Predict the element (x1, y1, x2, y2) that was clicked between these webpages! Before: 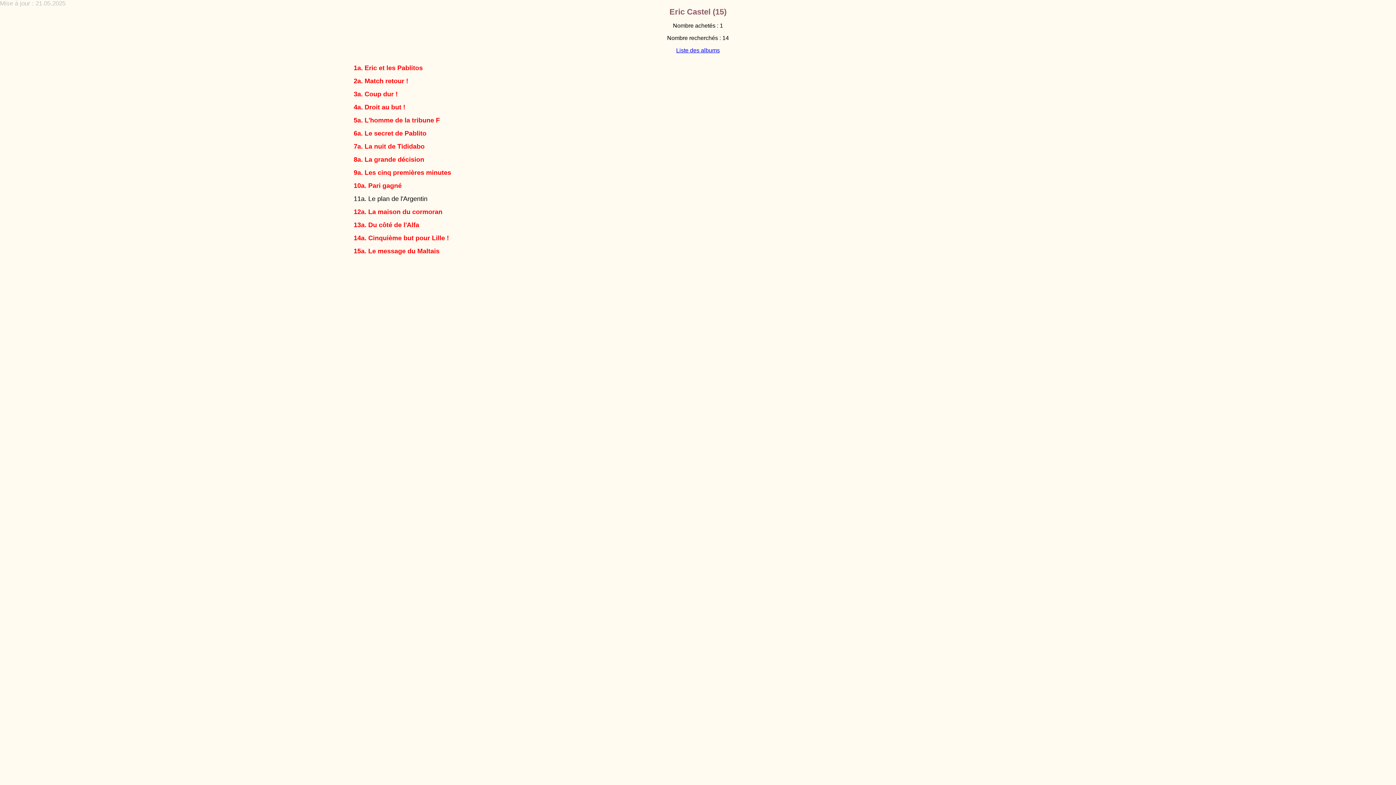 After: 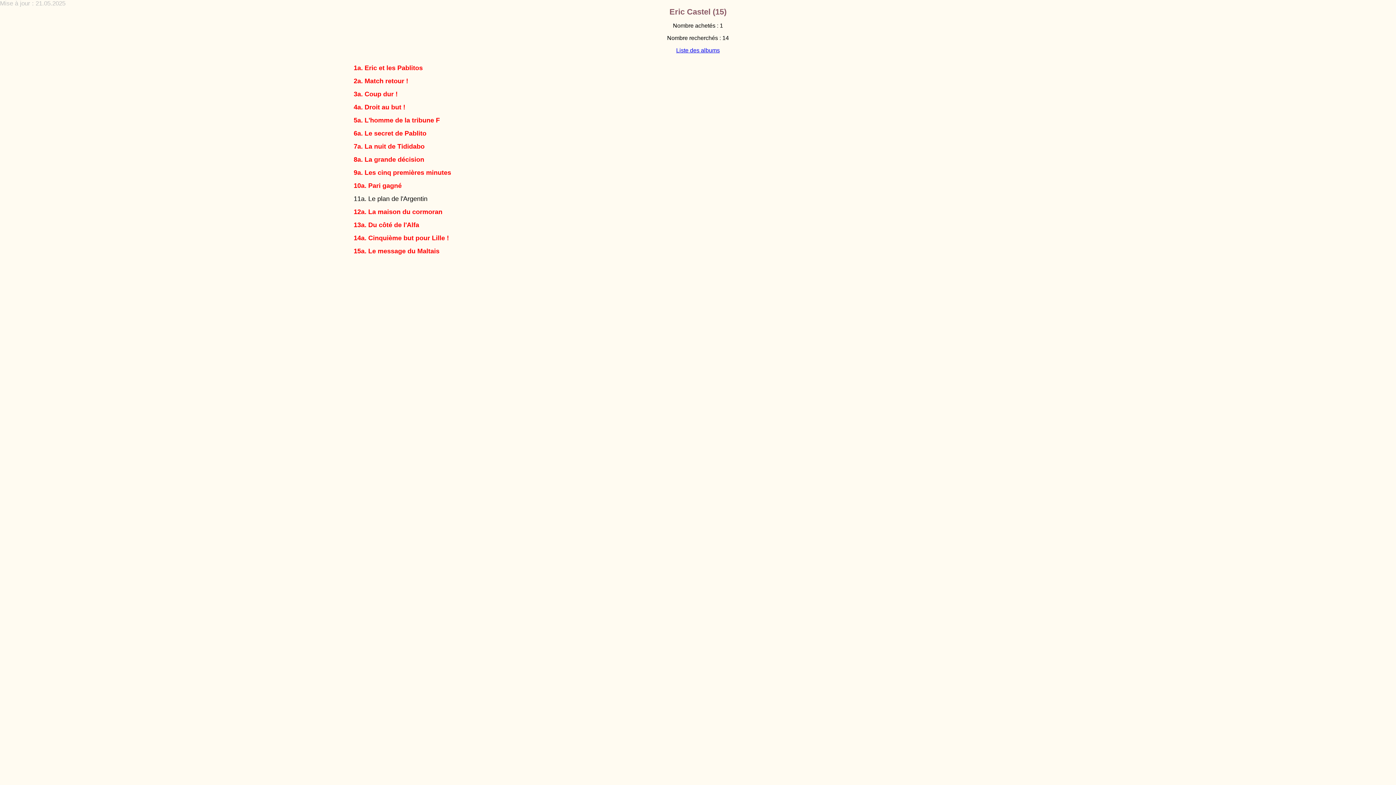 Action: label: Liste des albums bbox: (676, 47, 720, 53)